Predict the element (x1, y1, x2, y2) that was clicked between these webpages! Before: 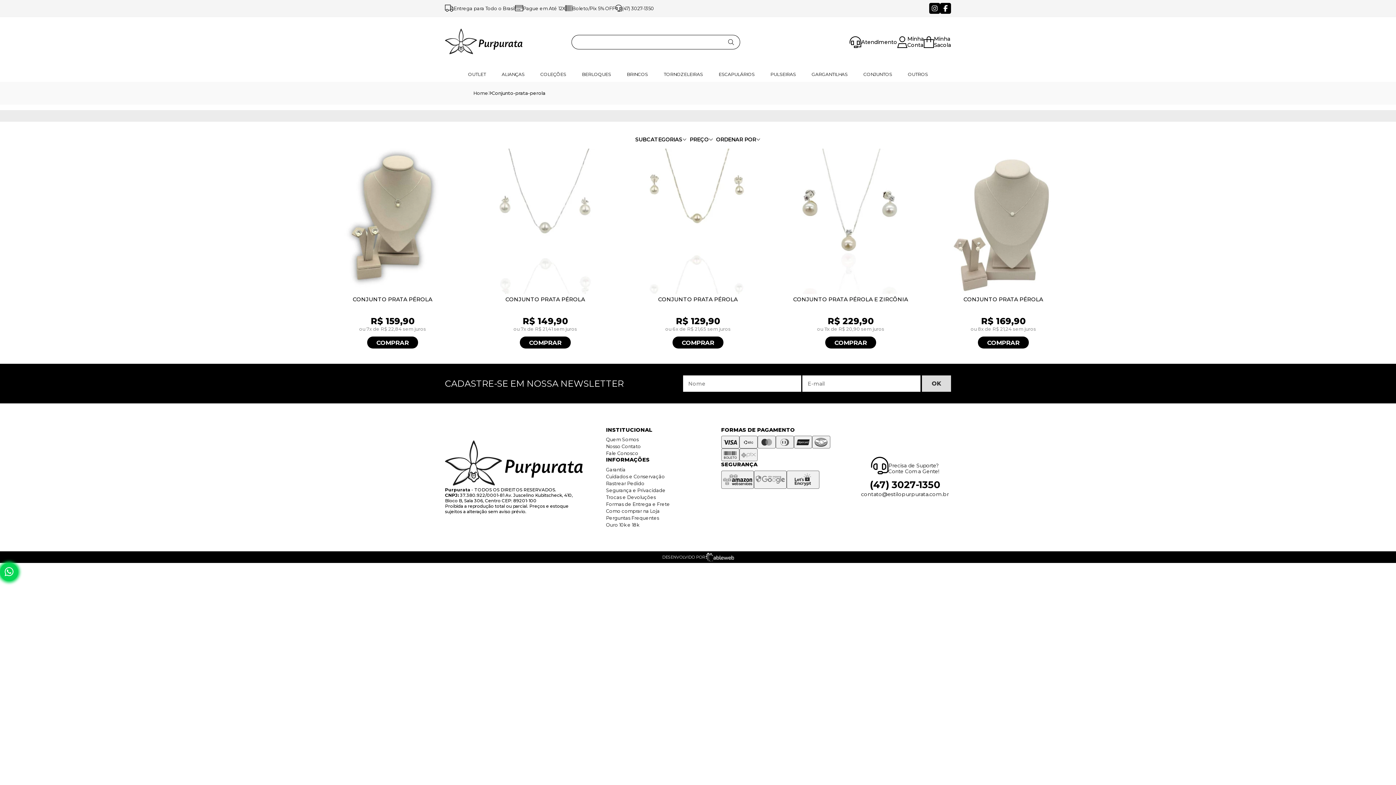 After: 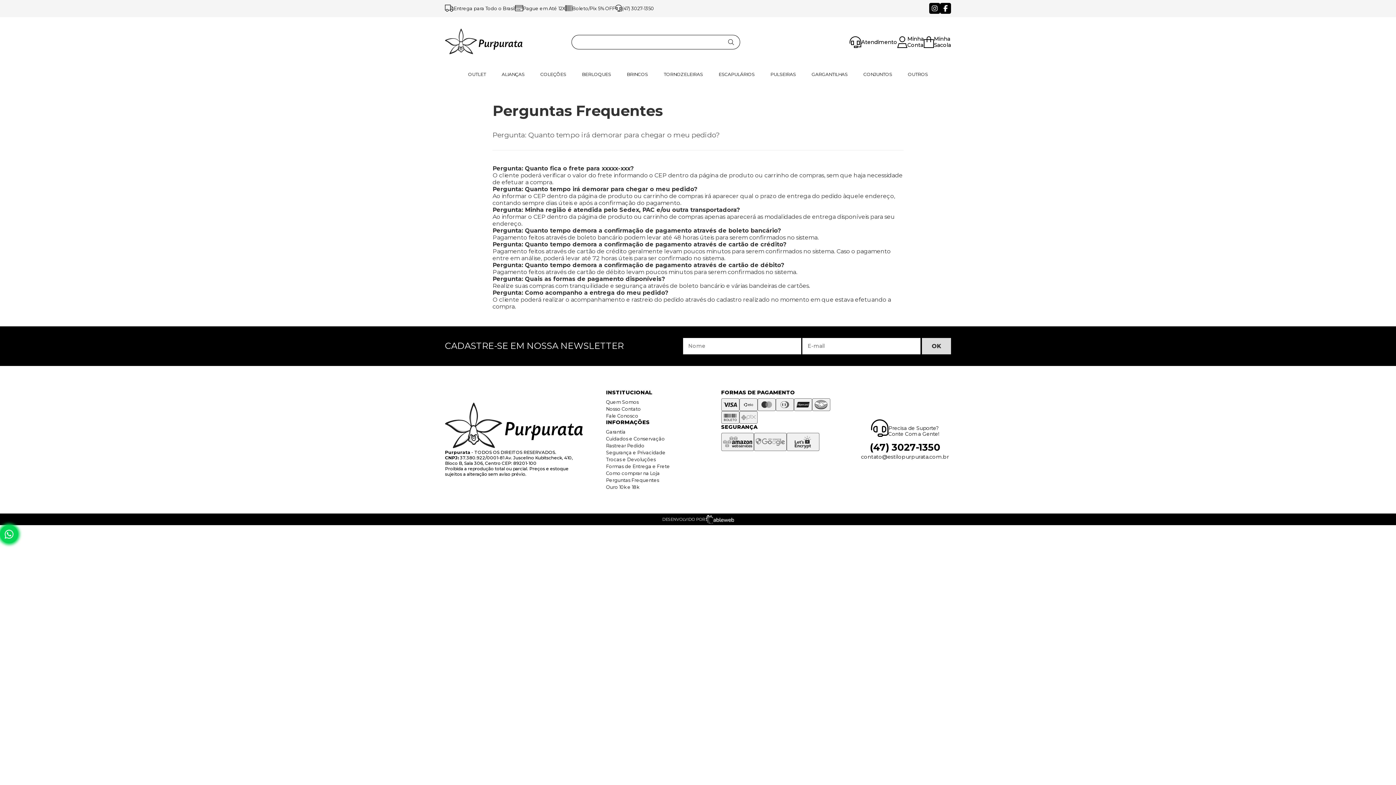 Action: bbox: (606, 515, 659, 520) label: Perguntas Frequentes